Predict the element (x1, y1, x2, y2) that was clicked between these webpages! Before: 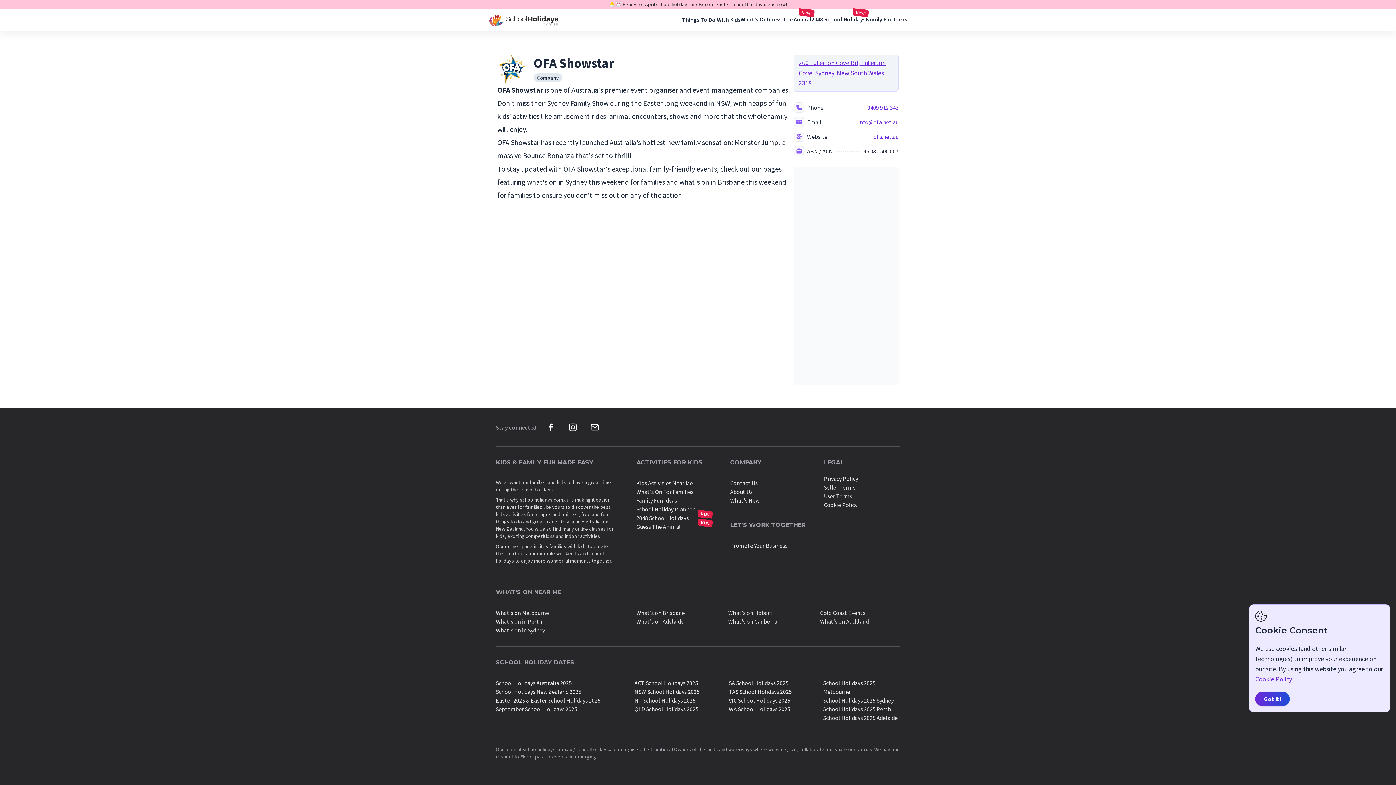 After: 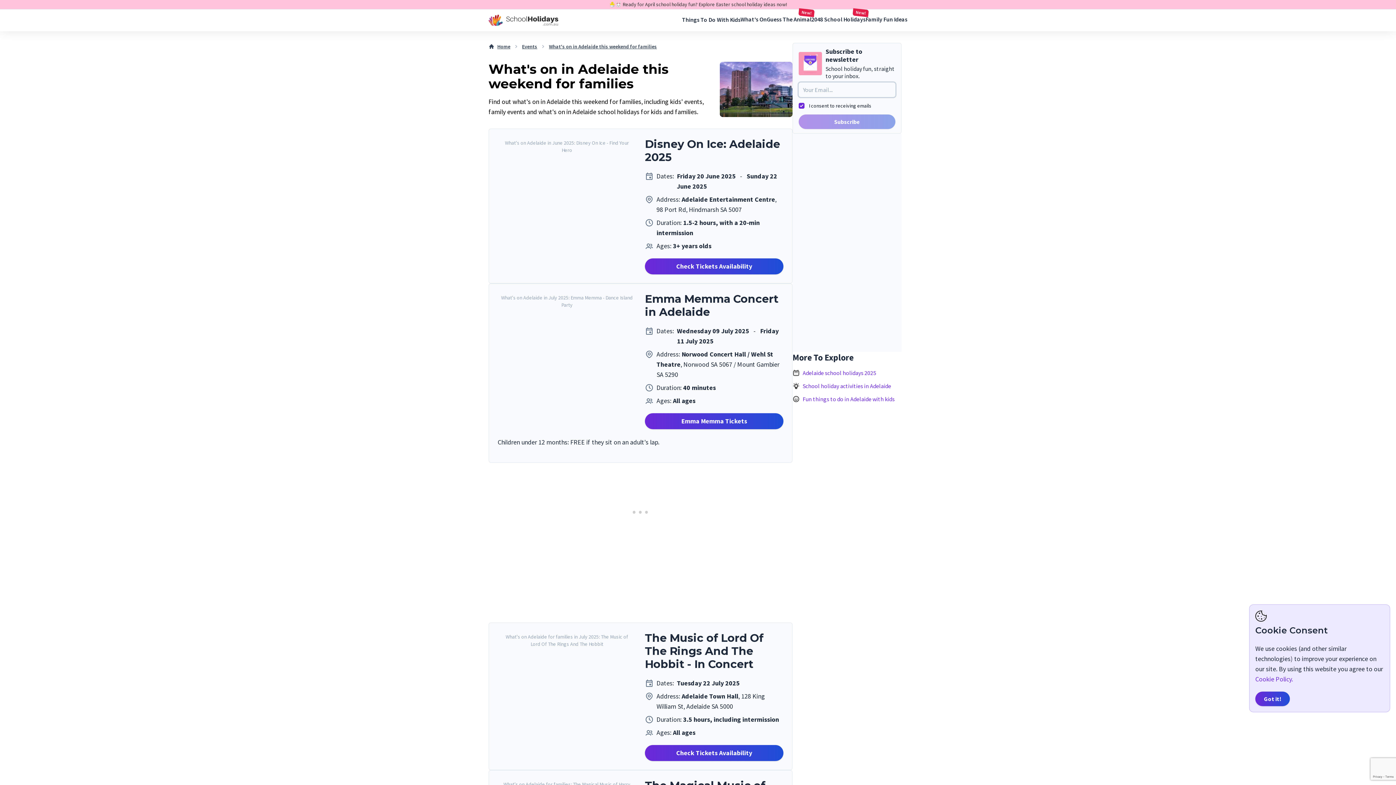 Action: bbox: (636, 610, 683, 632) label: What's on Adelaide